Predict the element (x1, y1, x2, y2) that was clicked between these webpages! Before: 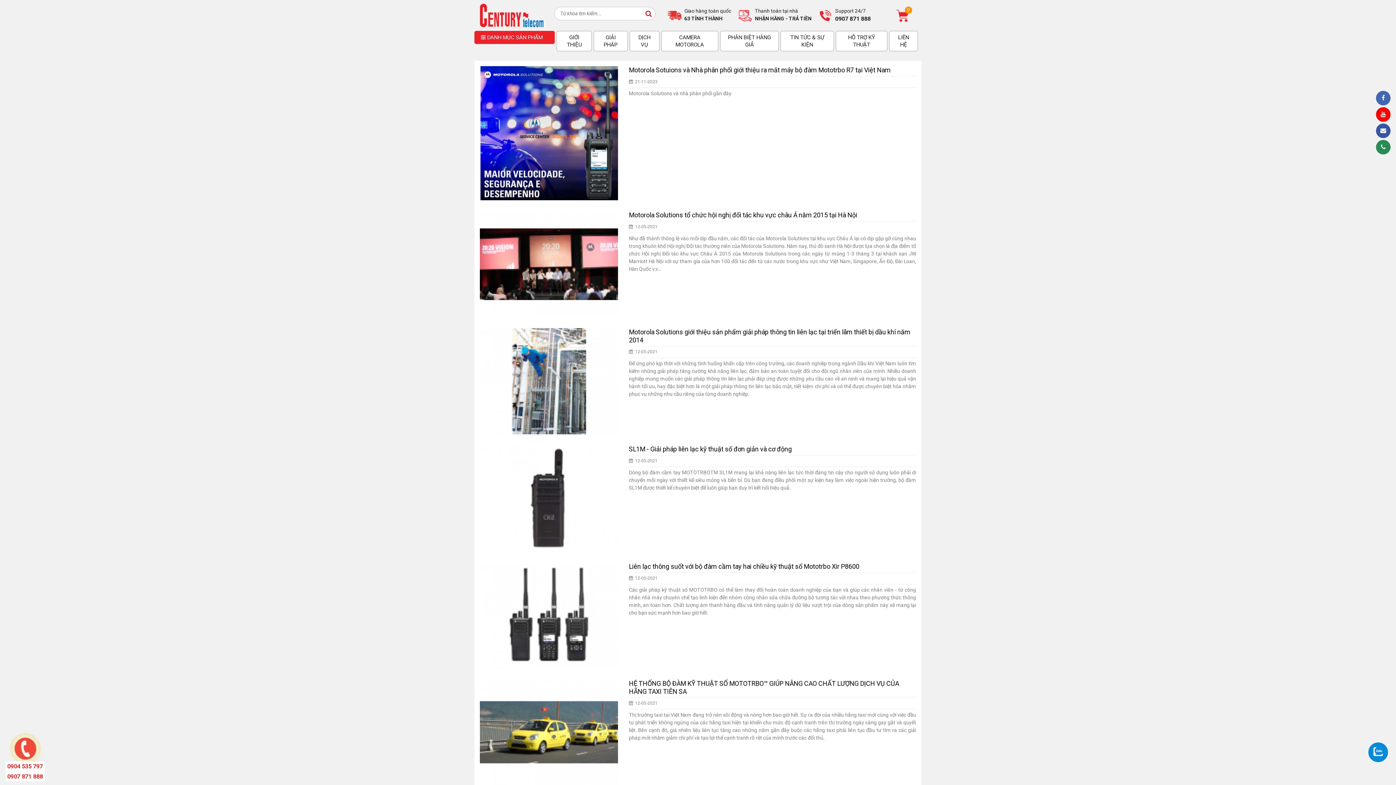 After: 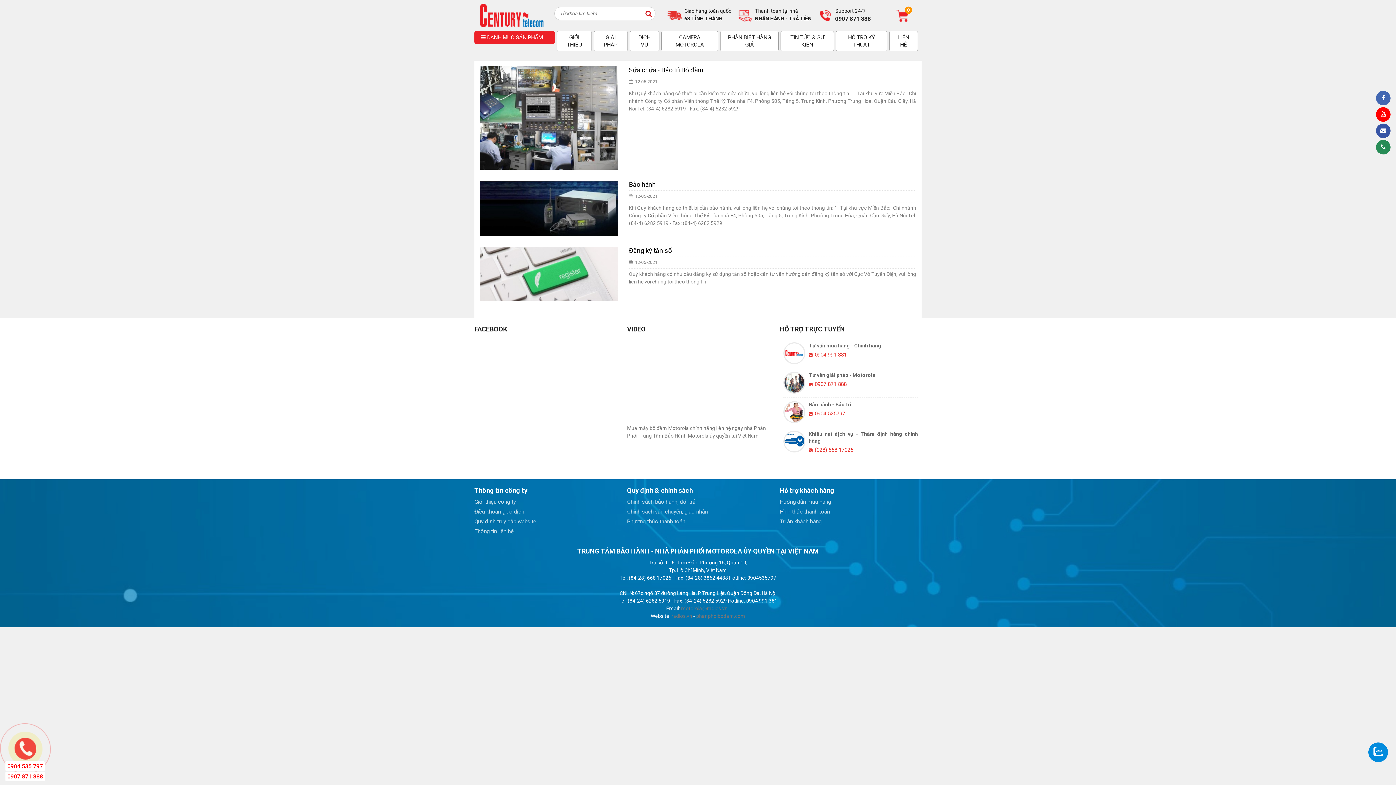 Action: bbox: (629, 30, 659, 51) label: DỊCH VỤ